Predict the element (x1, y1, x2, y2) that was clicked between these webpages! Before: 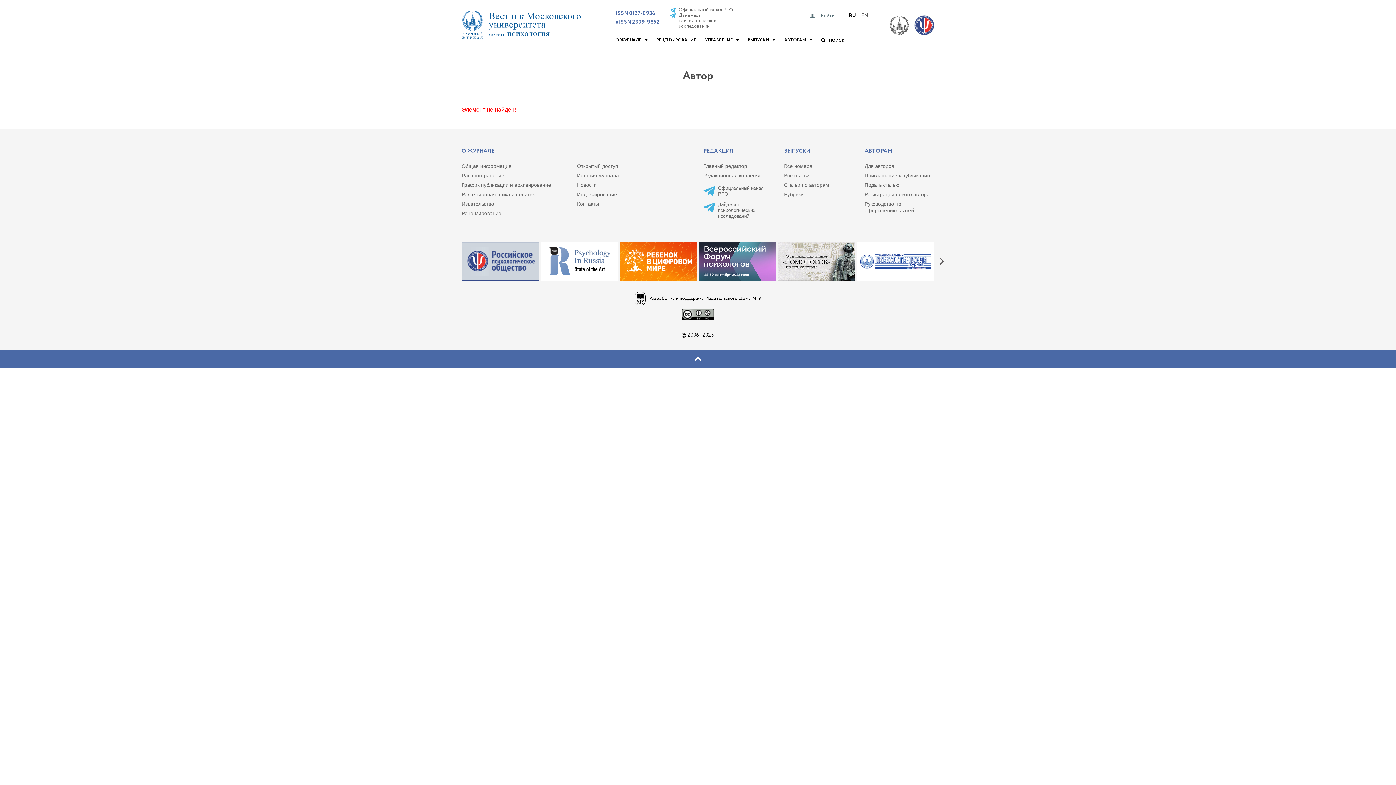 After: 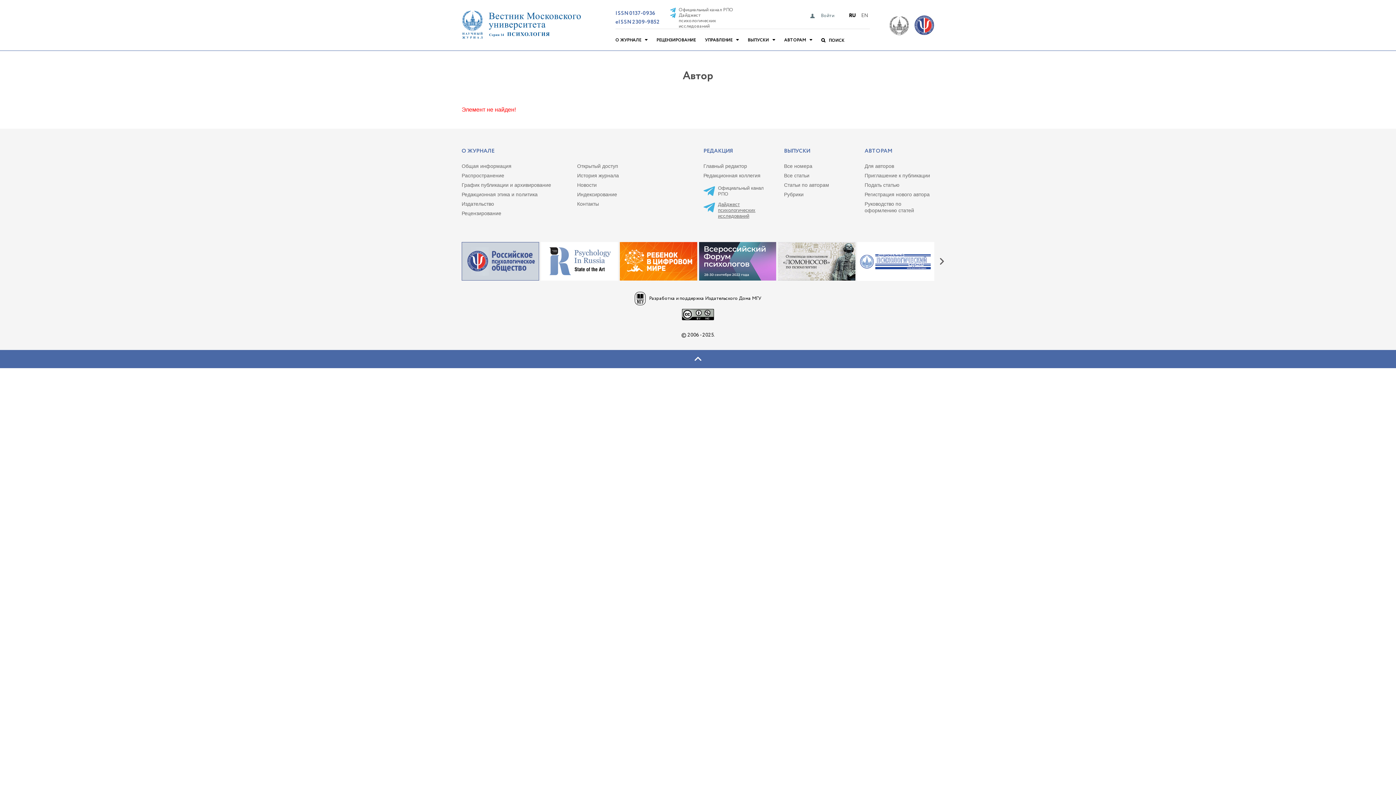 Action: bbox: (703, 201, 773, 213) label: Дайджест психологических исследований